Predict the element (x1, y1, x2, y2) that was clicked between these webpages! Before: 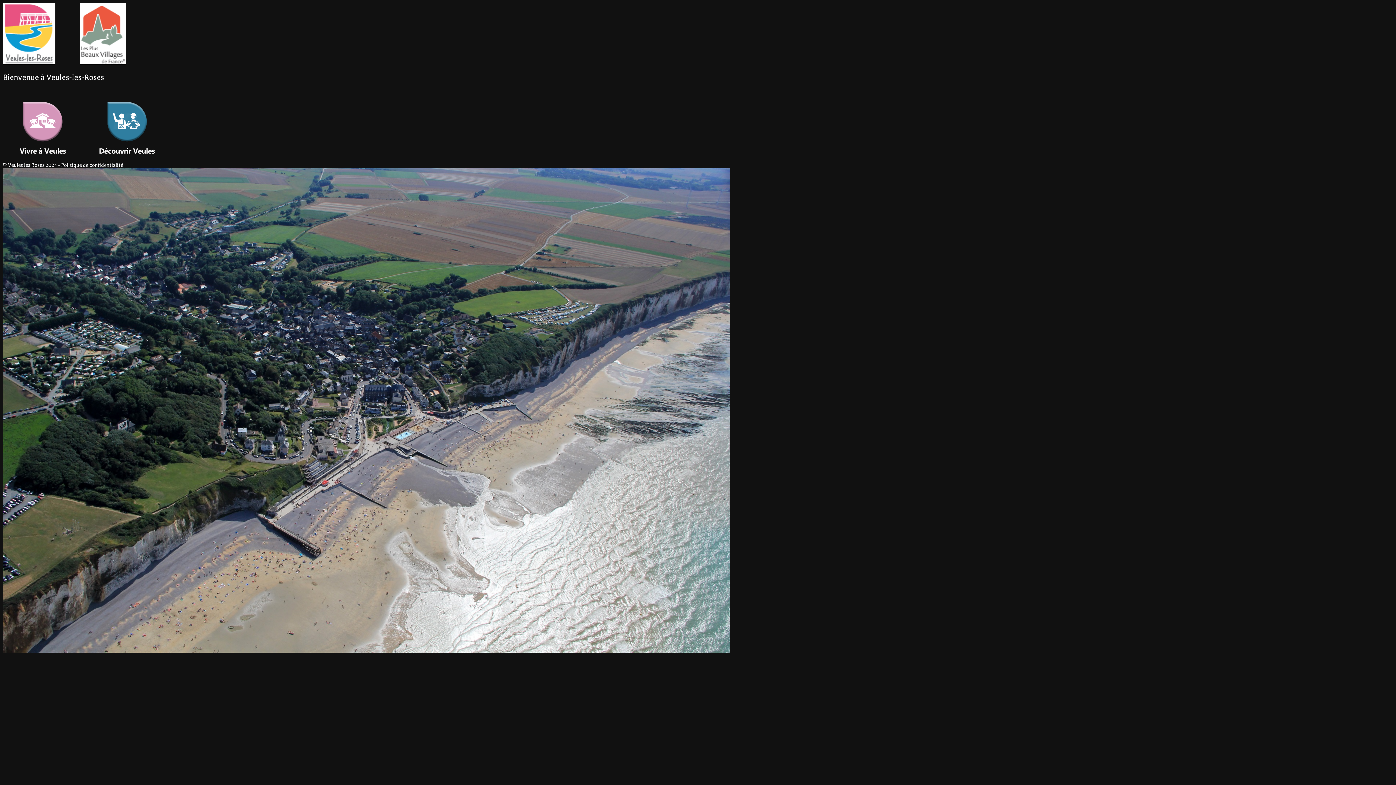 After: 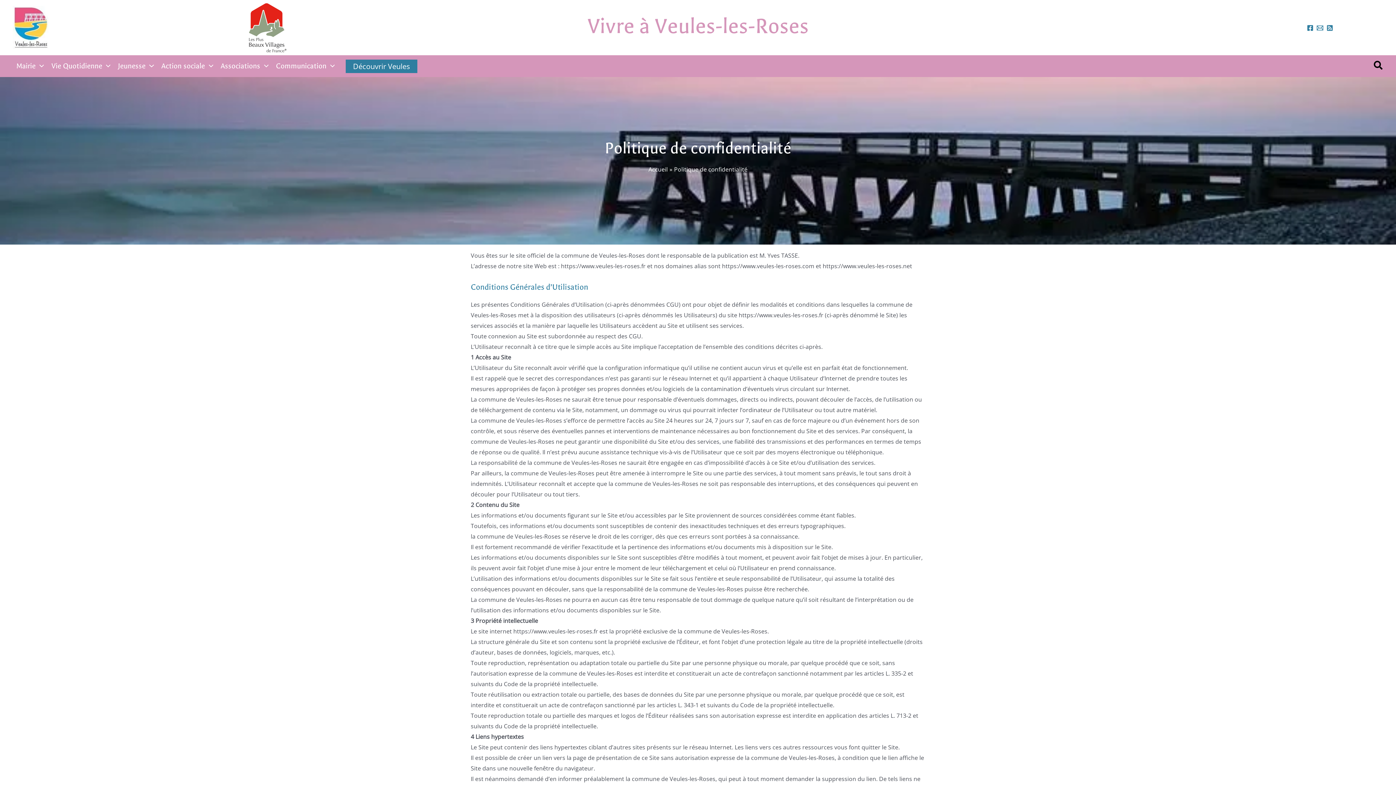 Action: label: Politique de confidentialité bbox: (61, 162, 123, 168)